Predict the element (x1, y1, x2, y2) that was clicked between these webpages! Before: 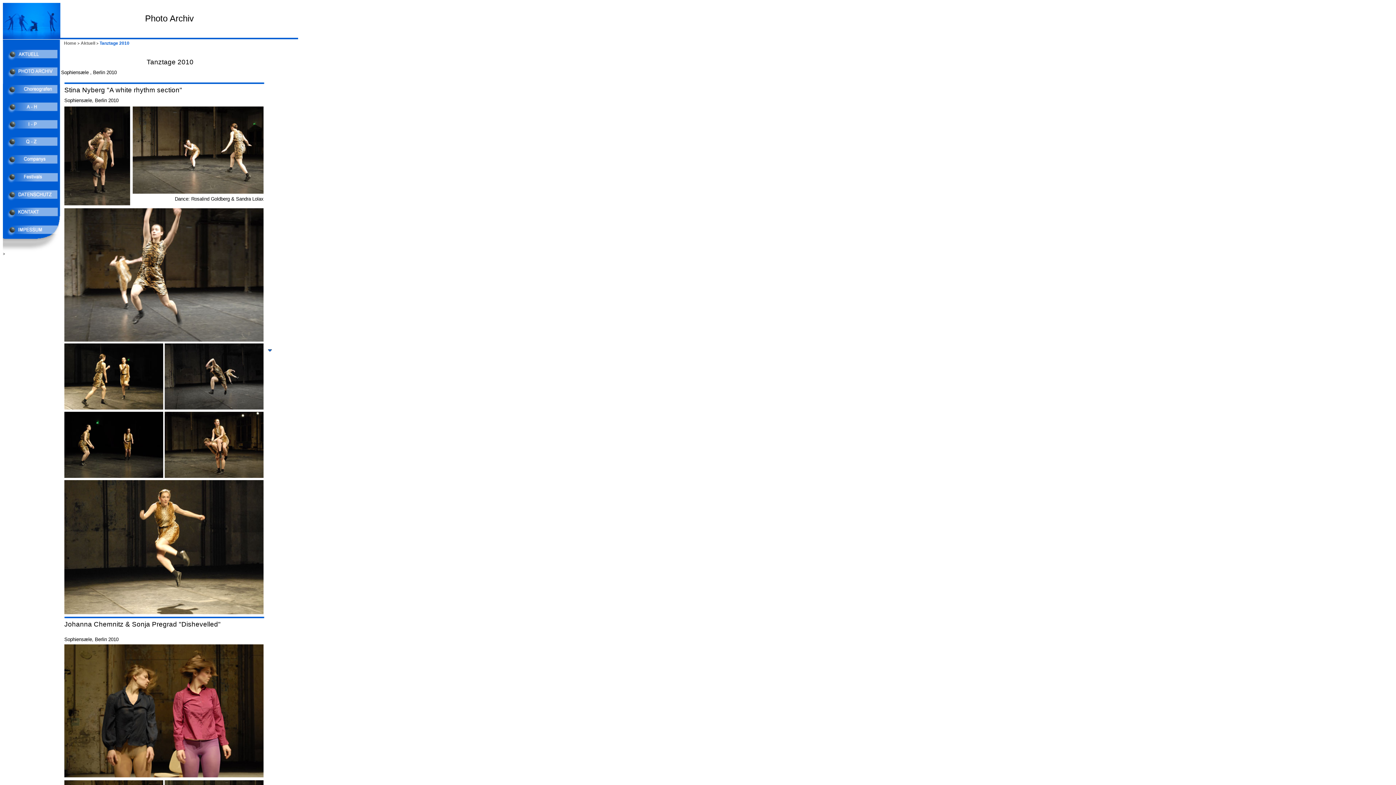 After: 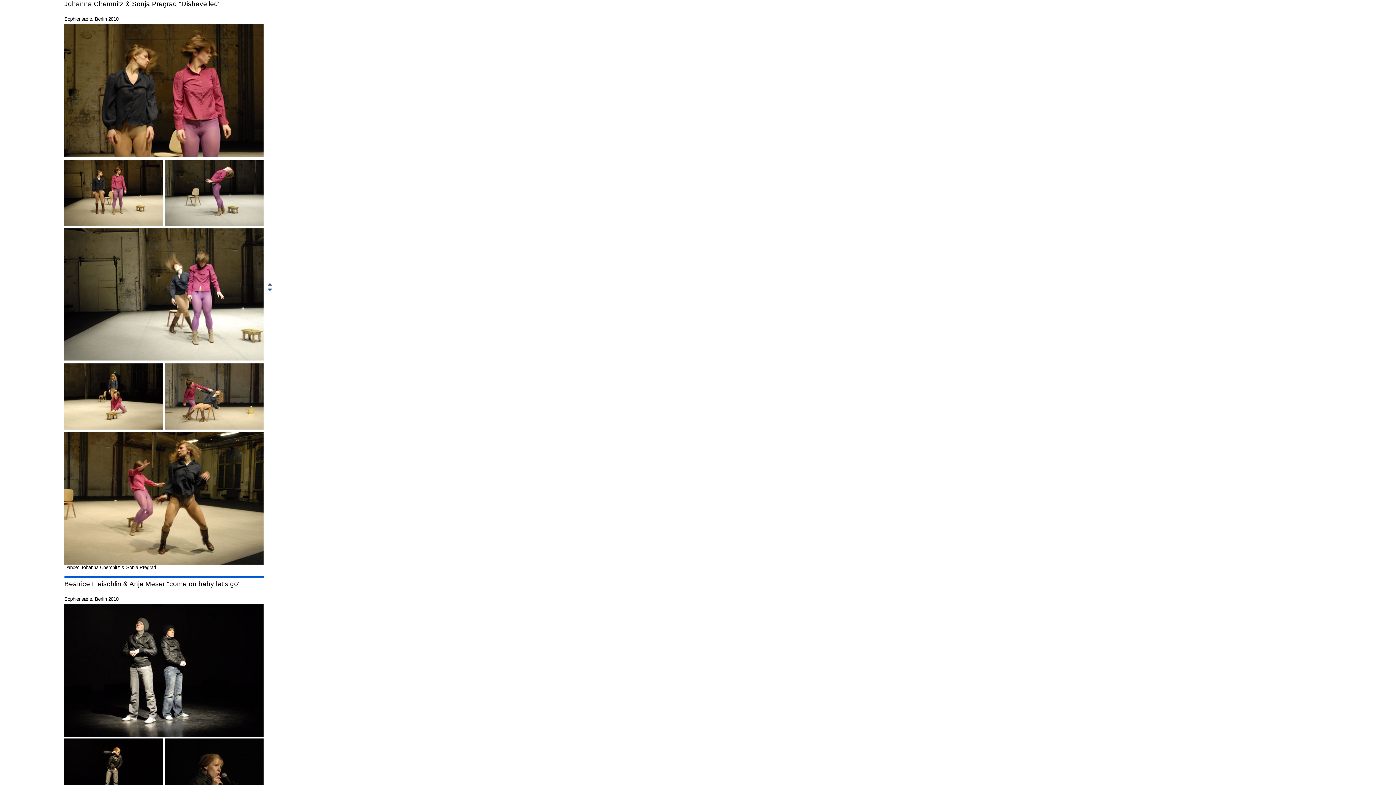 Action: bbox: (268, 348, 272, 353)